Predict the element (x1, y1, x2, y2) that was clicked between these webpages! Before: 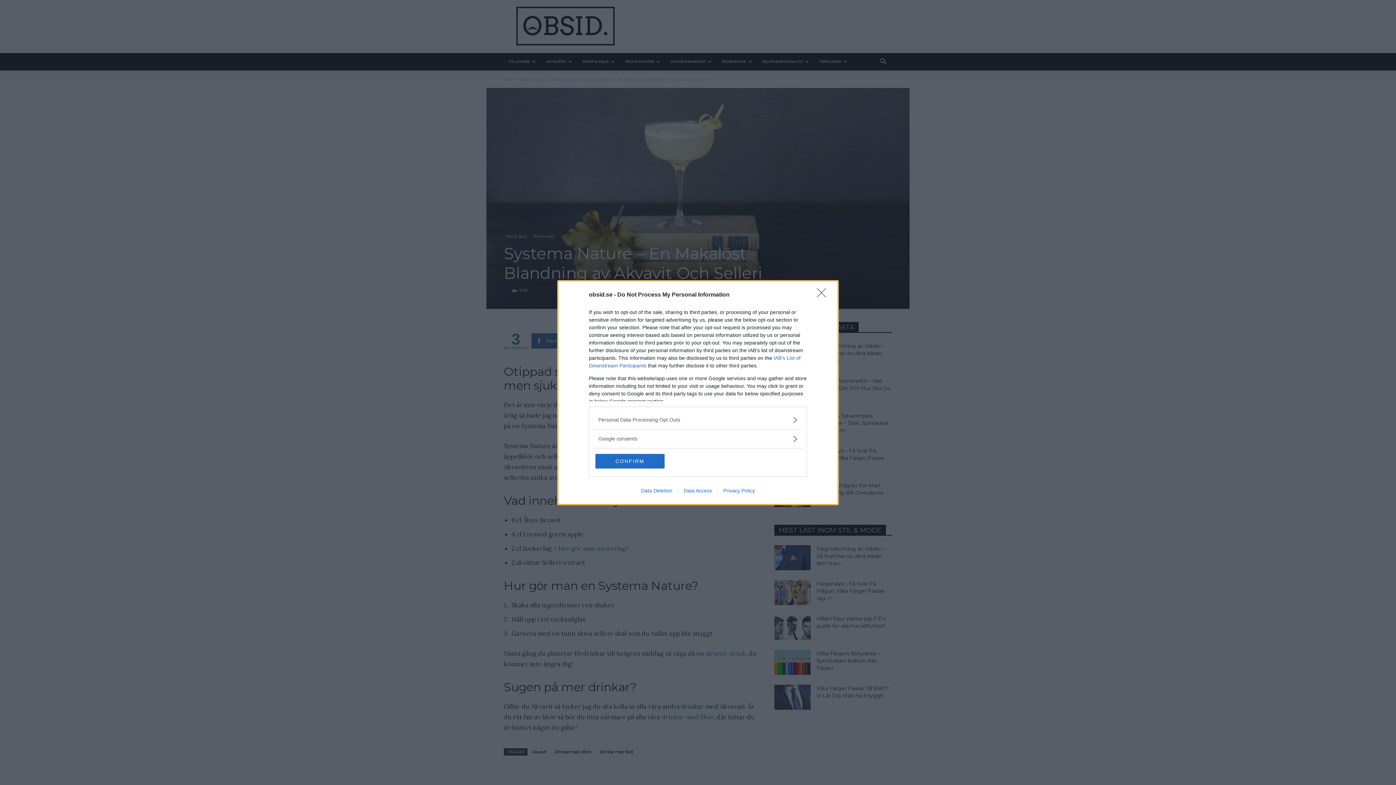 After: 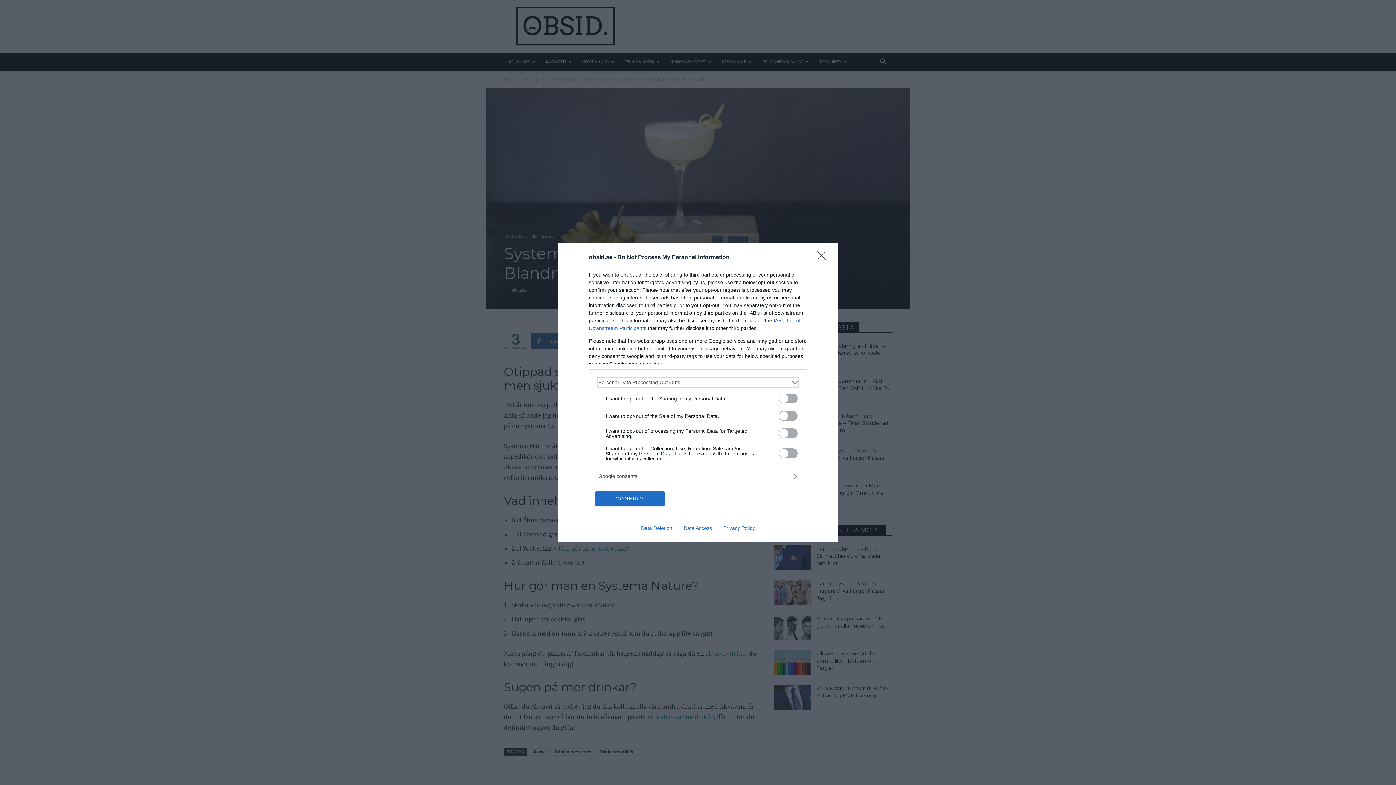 Action: label: Opt-Outs bbox: (598, 416, 797, 423)